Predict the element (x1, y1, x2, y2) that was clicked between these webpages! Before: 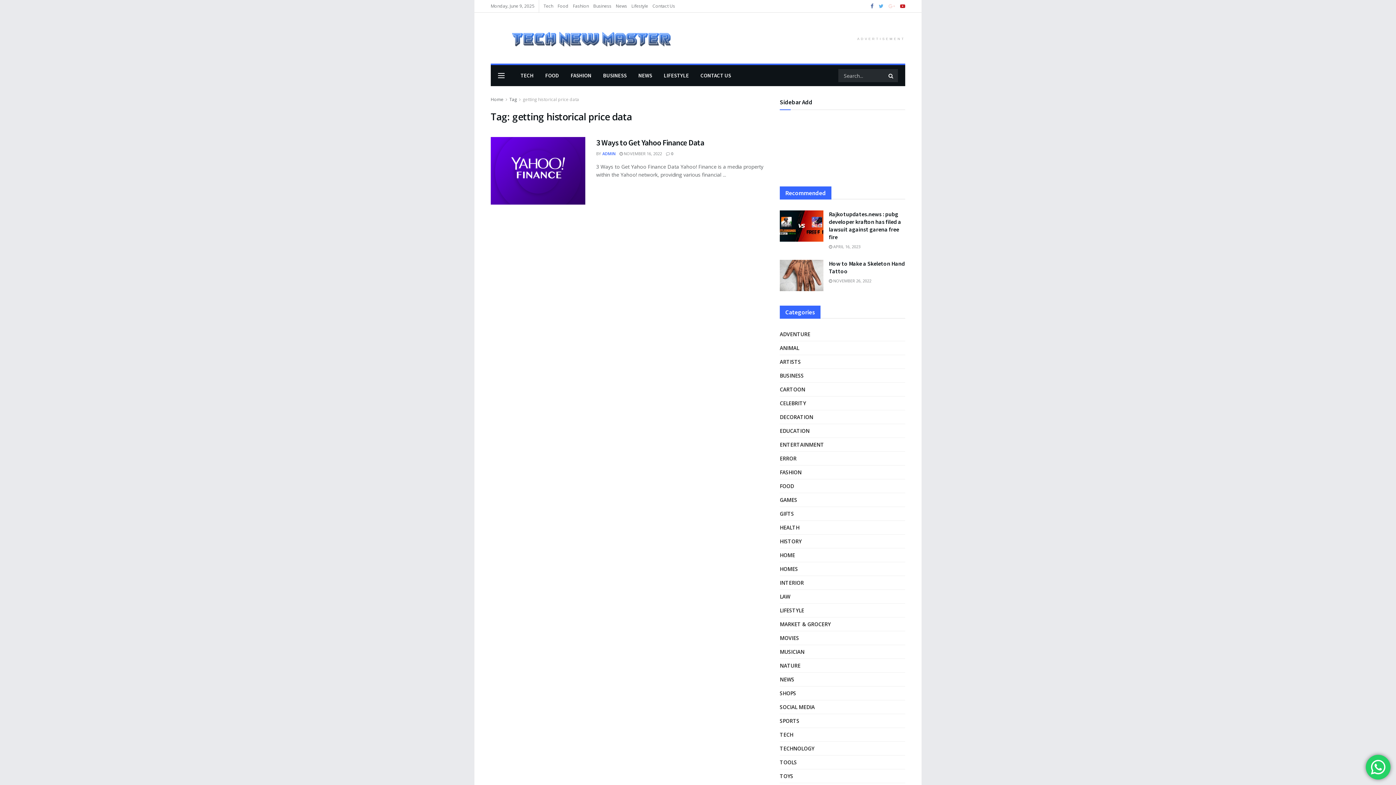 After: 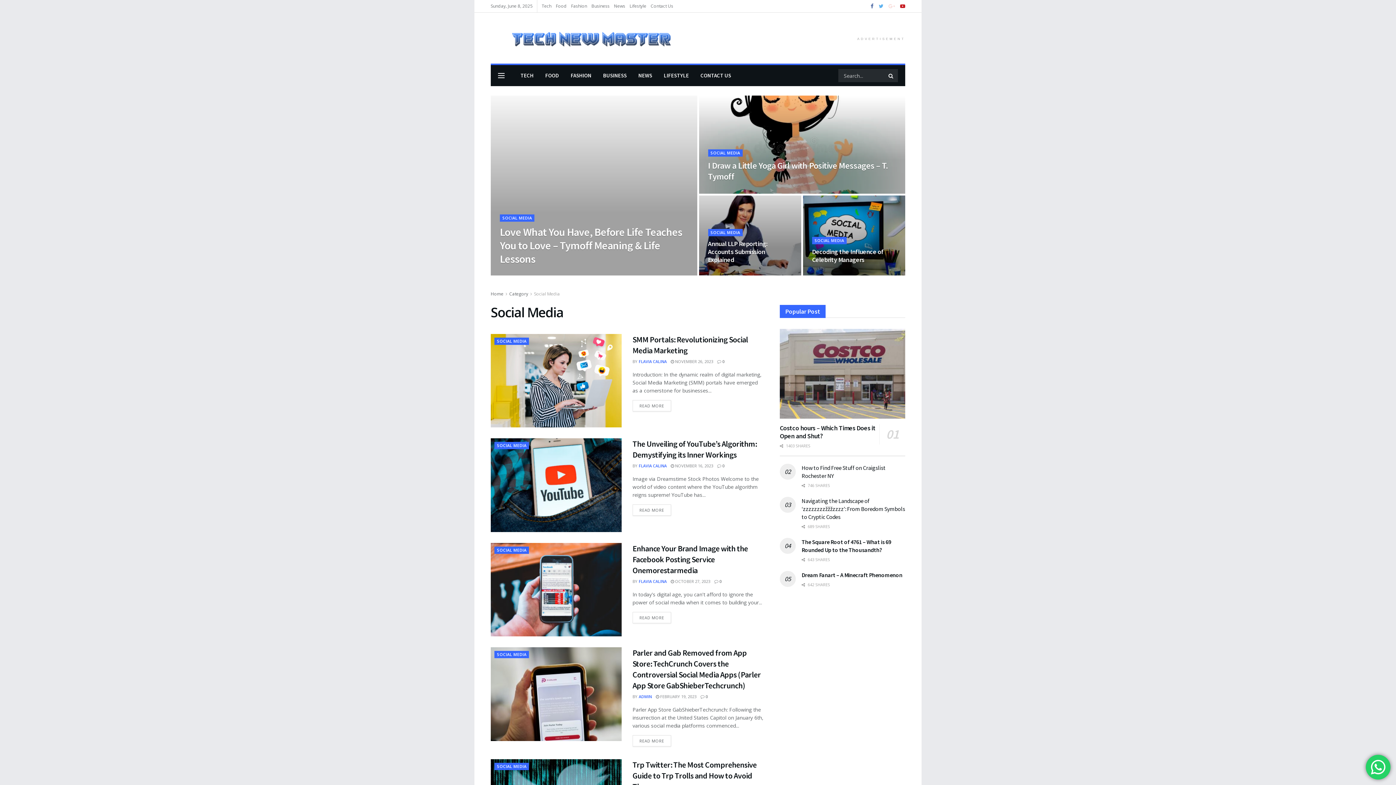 Action: bbox: (780, 702, 814, 711) label: SOCIAL MEDIA